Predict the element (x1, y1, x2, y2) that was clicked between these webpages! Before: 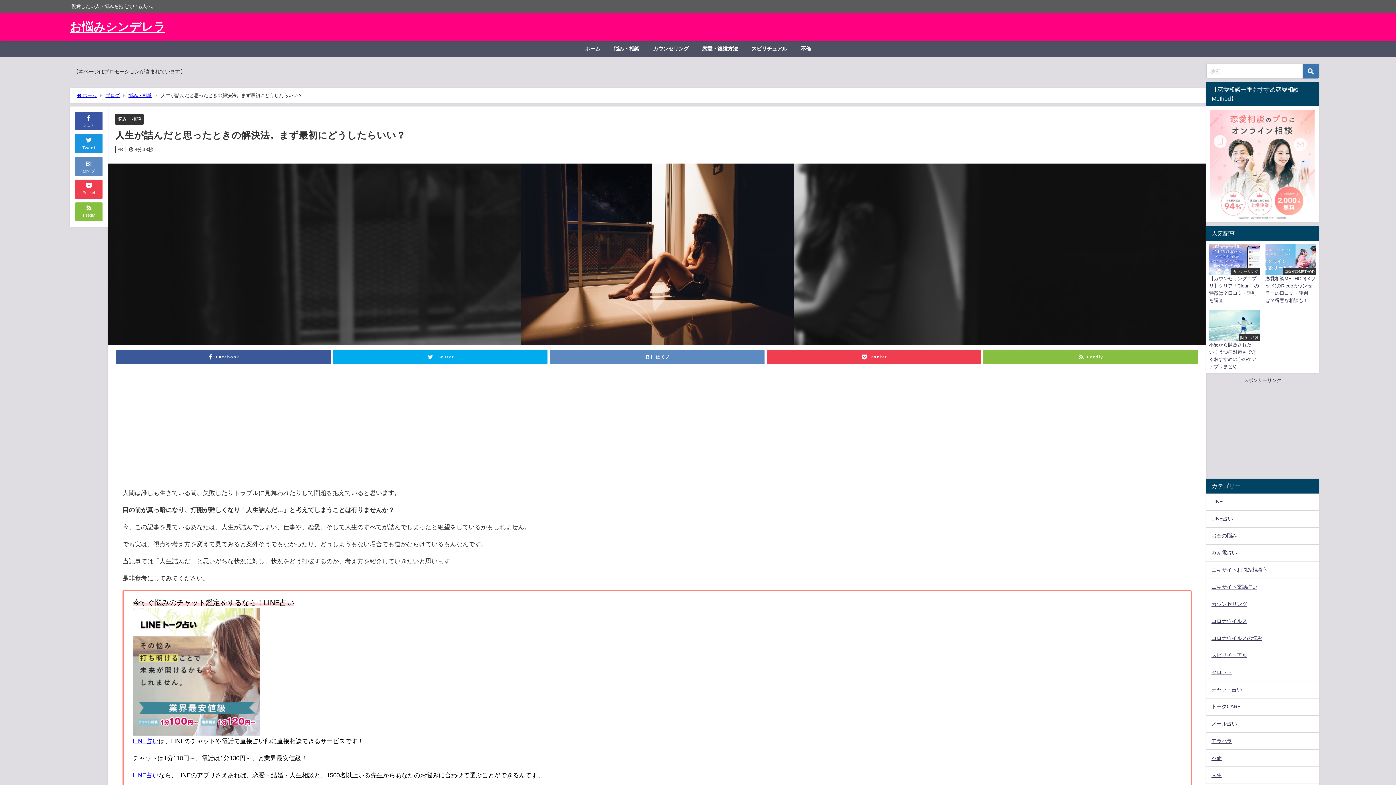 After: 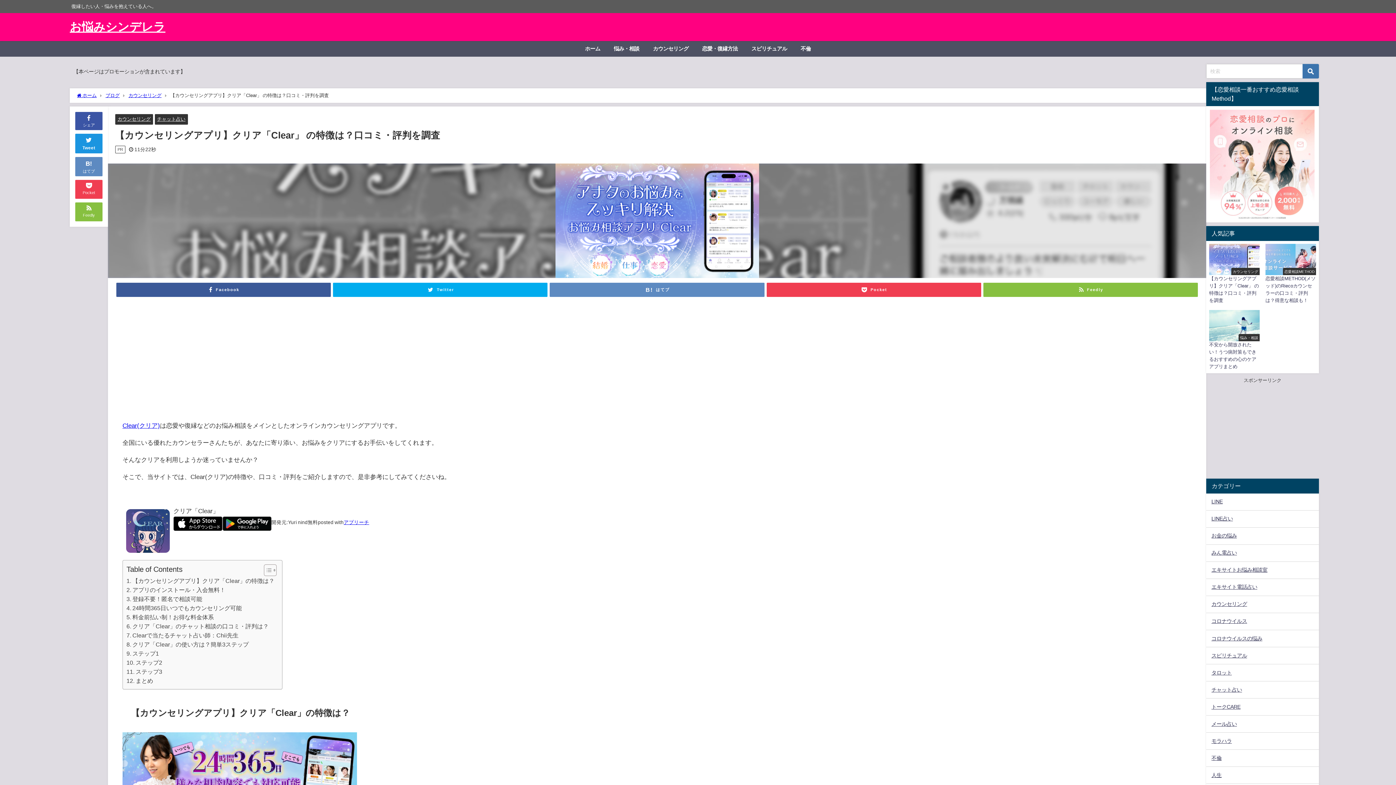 Action: bbox: (1206, 241, 1262, 307) label: カウンセリング
【カウンセリングアプリ】クリア「Clear」 の特徴は？口コミ・評判を調査